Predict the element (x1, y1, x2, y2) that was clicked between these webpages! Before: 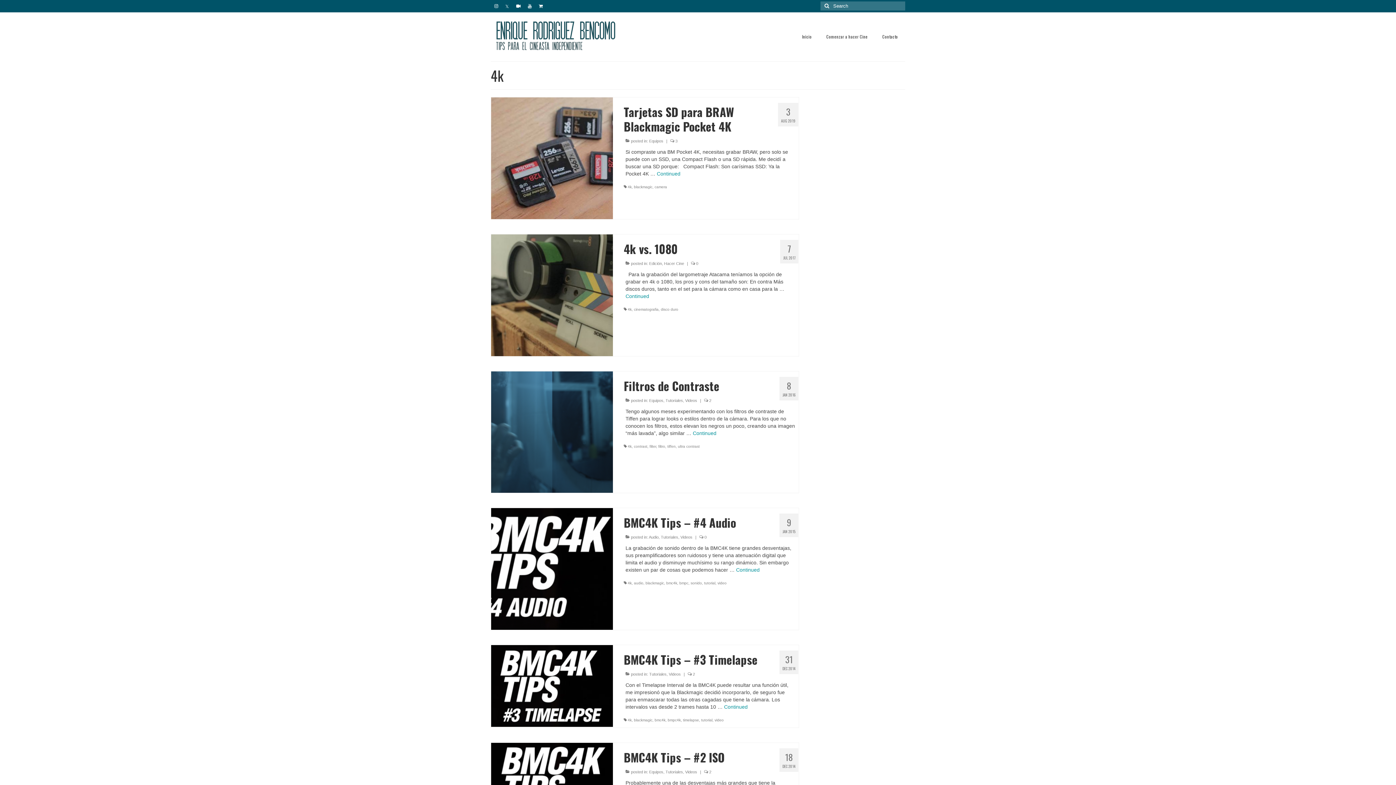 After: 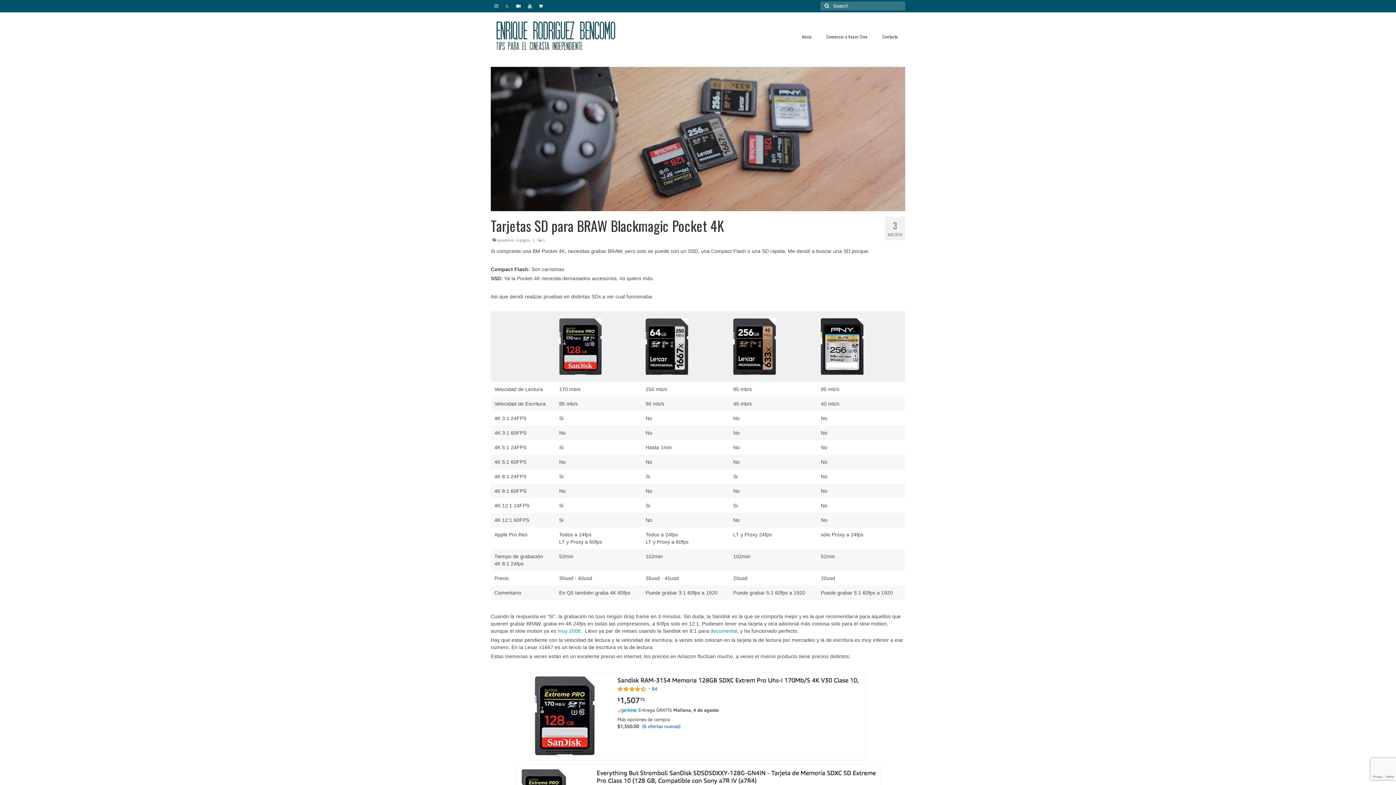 Action: bbox: (623, 104, 798, 133) label: Tarjetas SD para BRAW Blackmagic Pocket 4K